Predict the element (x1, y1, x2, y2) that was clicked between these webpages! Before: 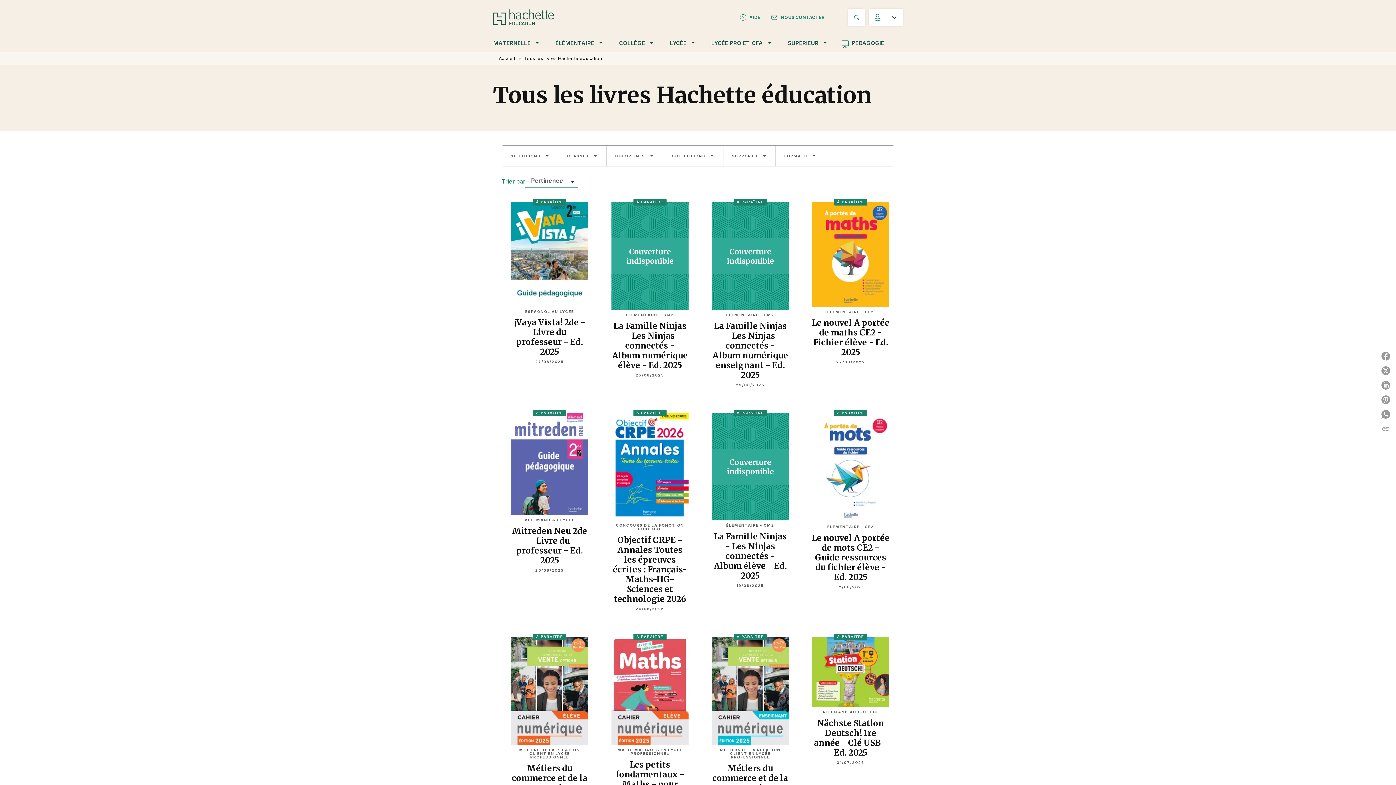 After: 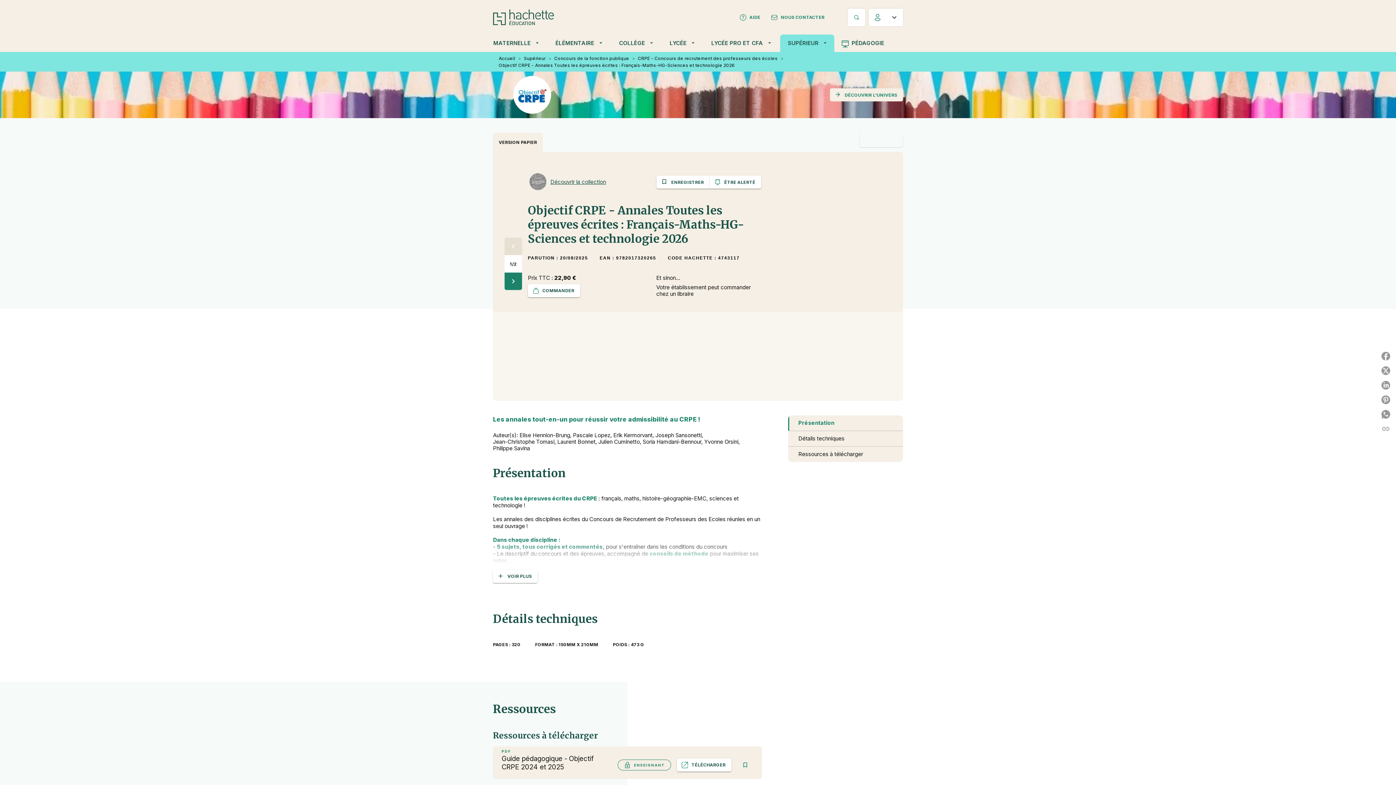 Action: label: À PARAÎTRE
CONCOURS DE LA FONCTION PUBLIQUE
Objectif CRPE - Annales Toutes les épreuves écrites : Français-Maths-HG-Sciences et technologie 2026
20/08/2025 bbox: (602, 407, 698, 616)